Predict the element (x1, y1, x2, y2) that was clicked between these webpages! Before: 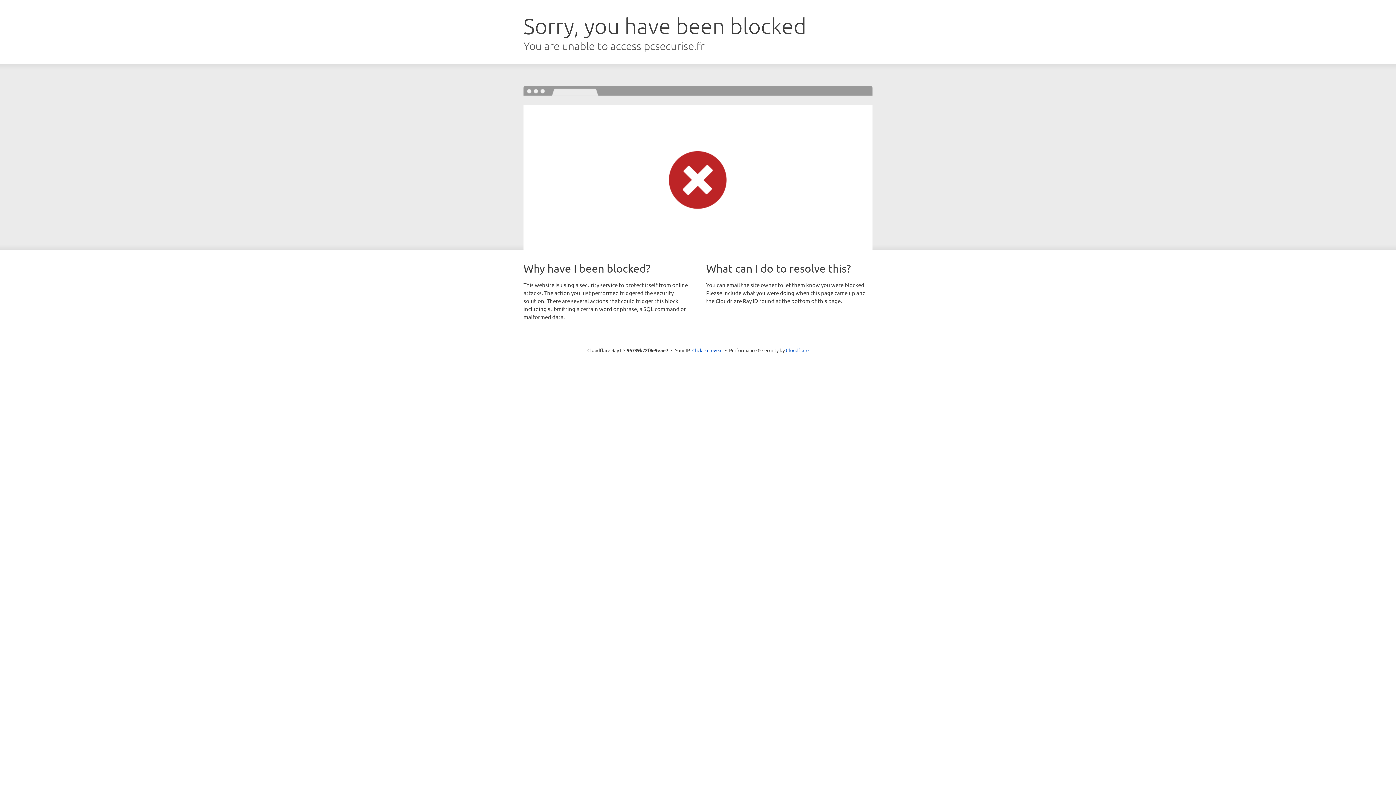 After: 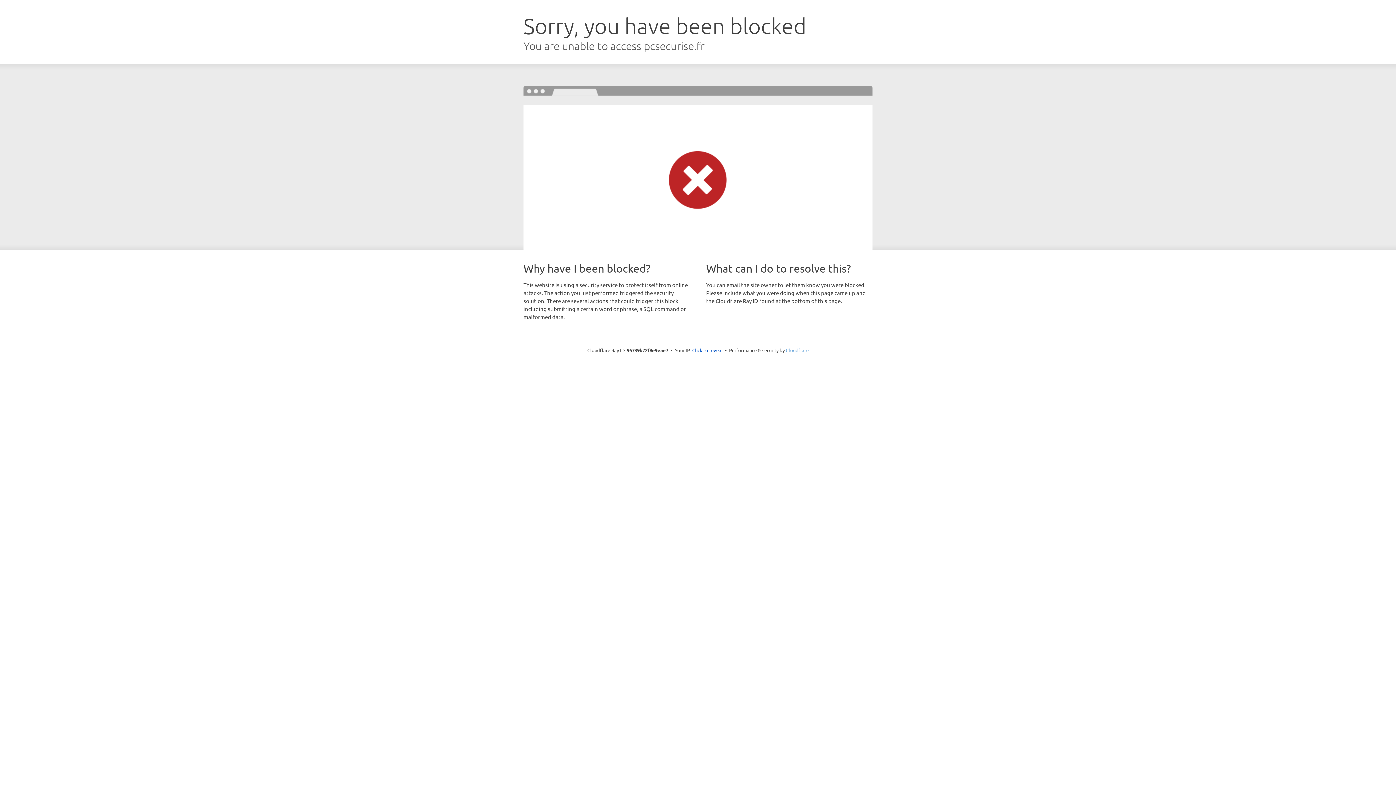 Action: bbox: (786, 347, 808, 353) label: Cloudflare